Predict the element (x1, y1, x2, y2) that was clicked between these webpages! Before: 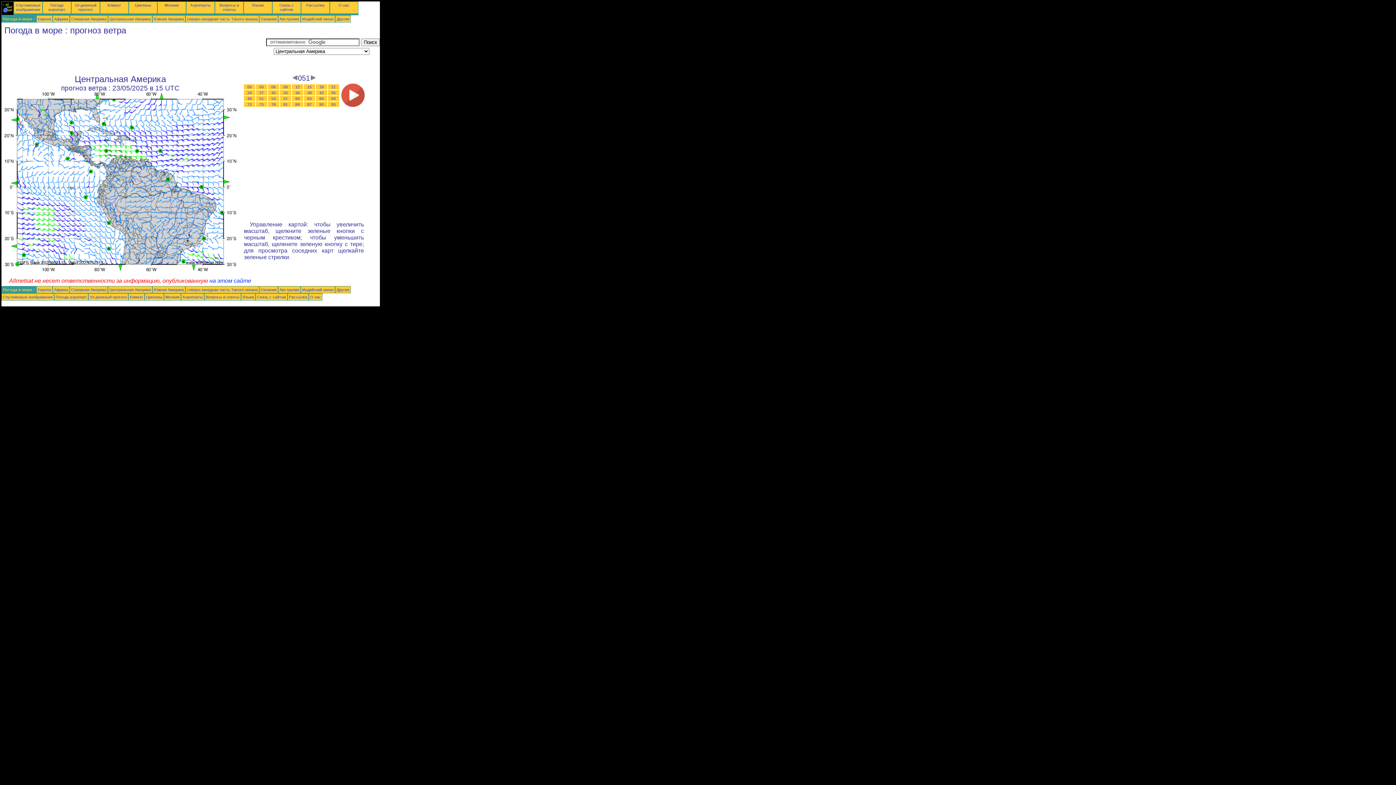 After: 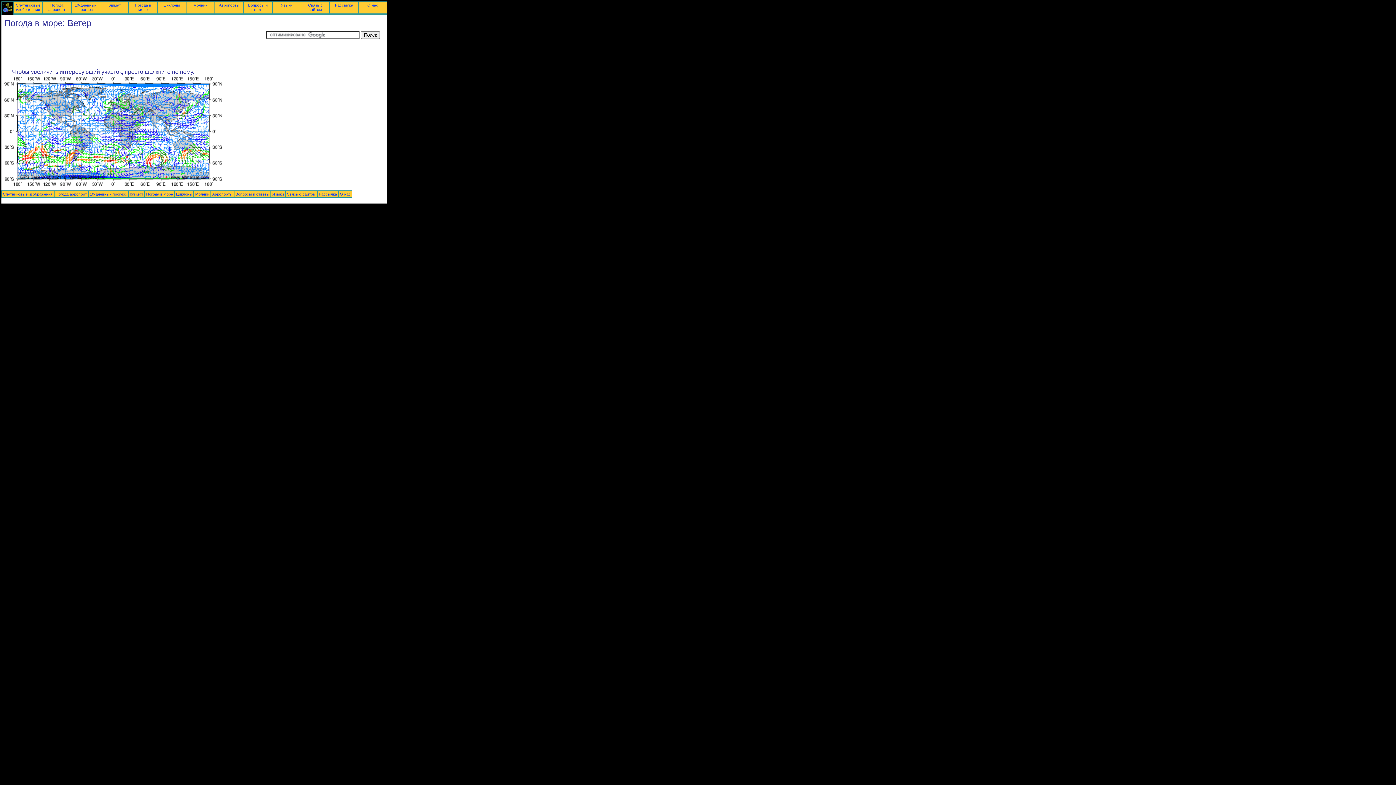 Action: bbox: (336, 287, 349, 292) label: Другие